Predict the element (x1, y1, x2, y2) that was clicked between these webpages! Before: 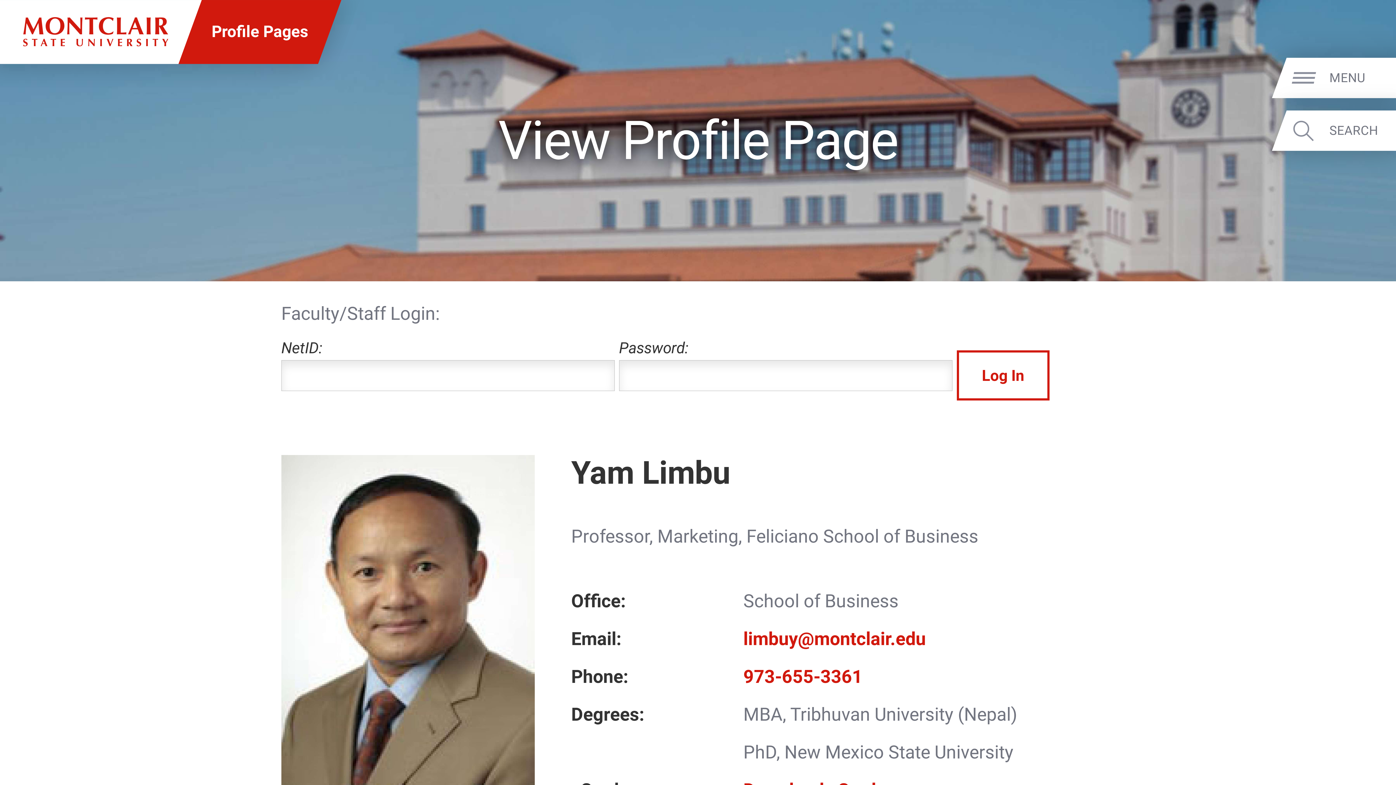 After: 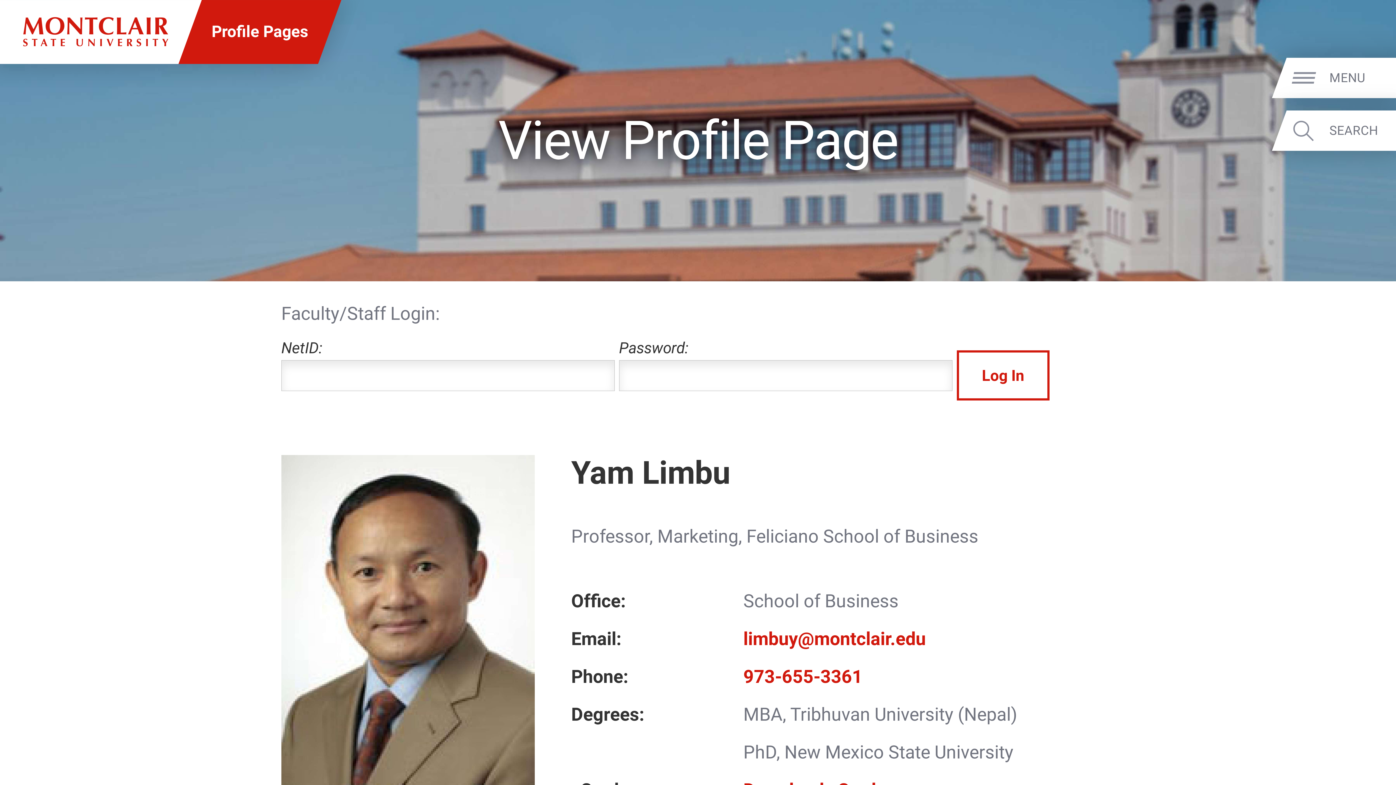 Action: bbox: (743, 666, 862, 687) label: 973-655-3361